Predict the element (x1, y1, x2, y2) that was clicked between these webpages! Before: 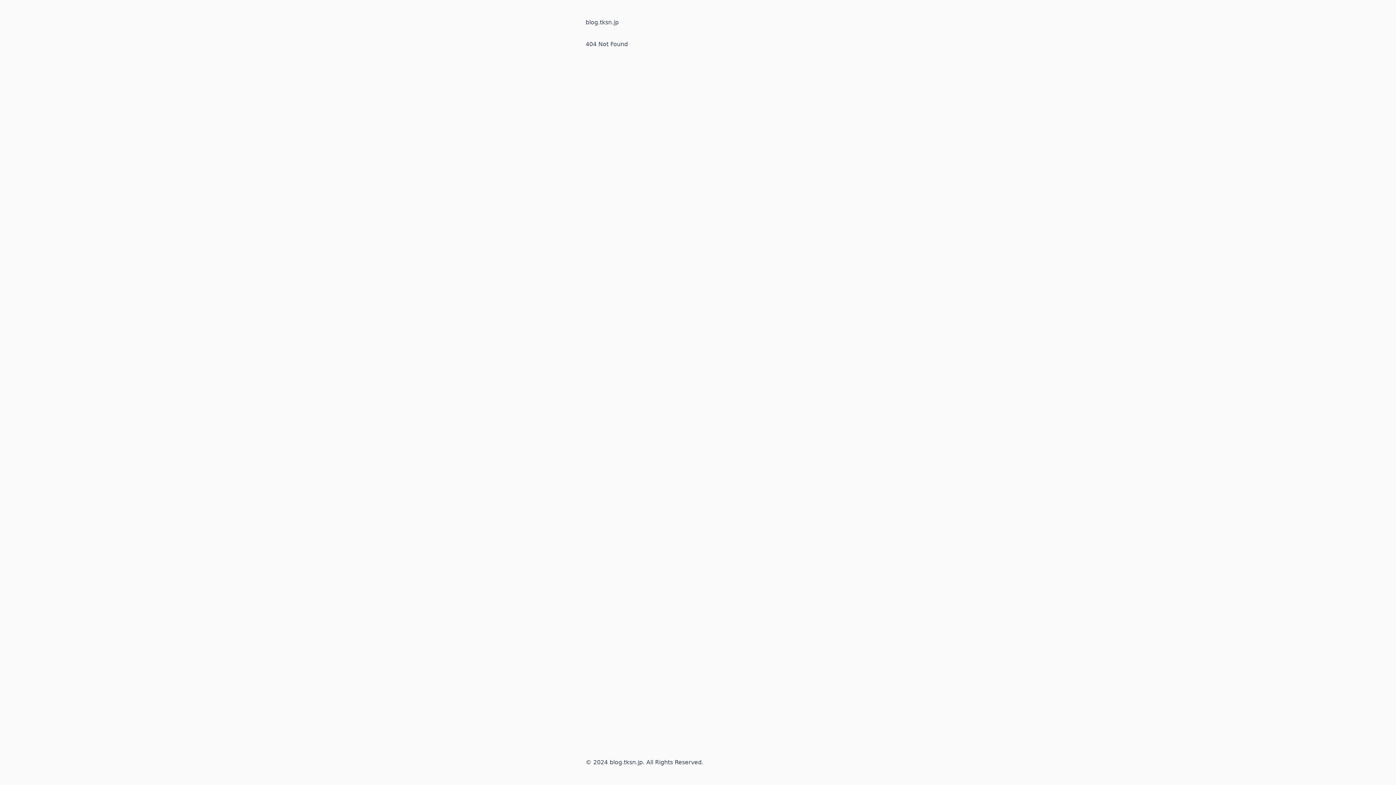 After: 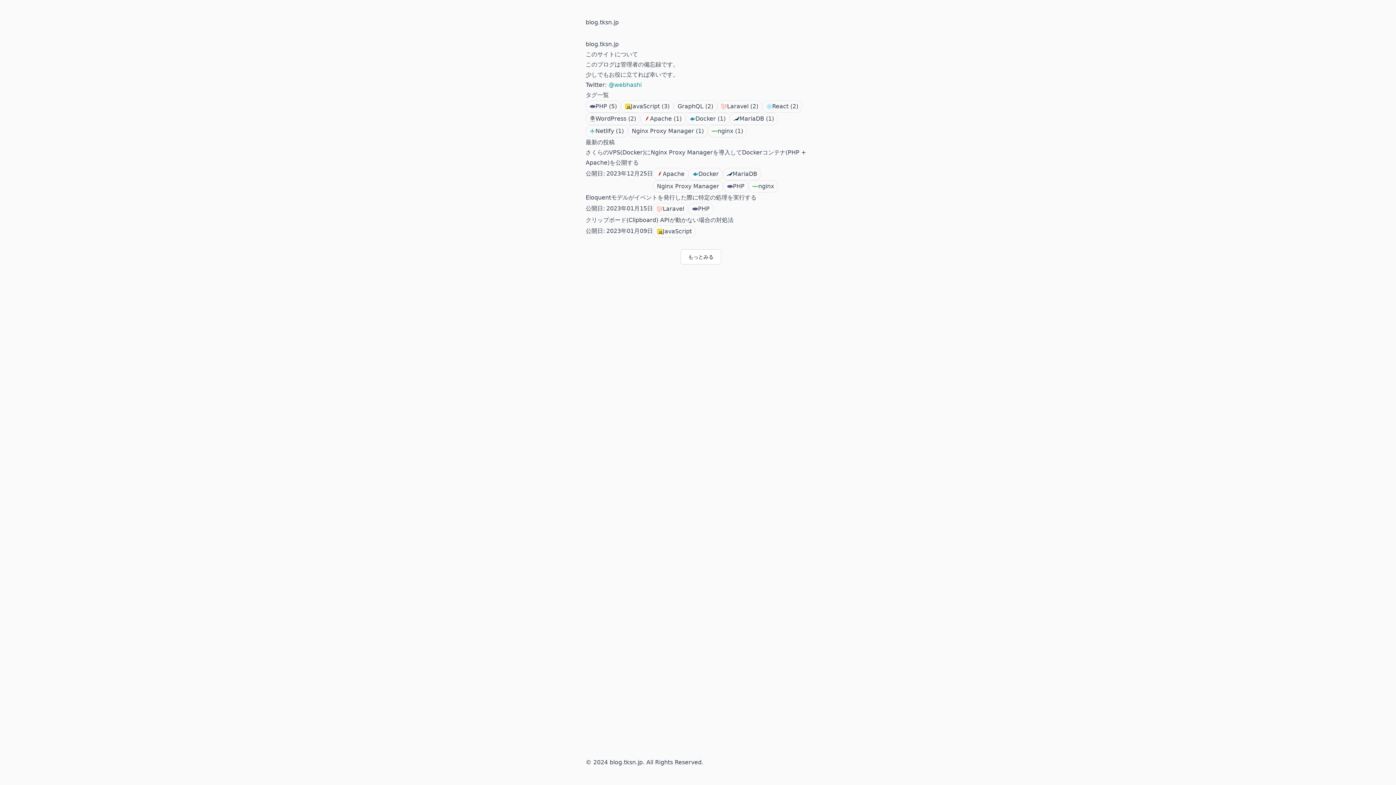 Action: bbox: (585, 18, 618, 25) label: blog.tksn.jp